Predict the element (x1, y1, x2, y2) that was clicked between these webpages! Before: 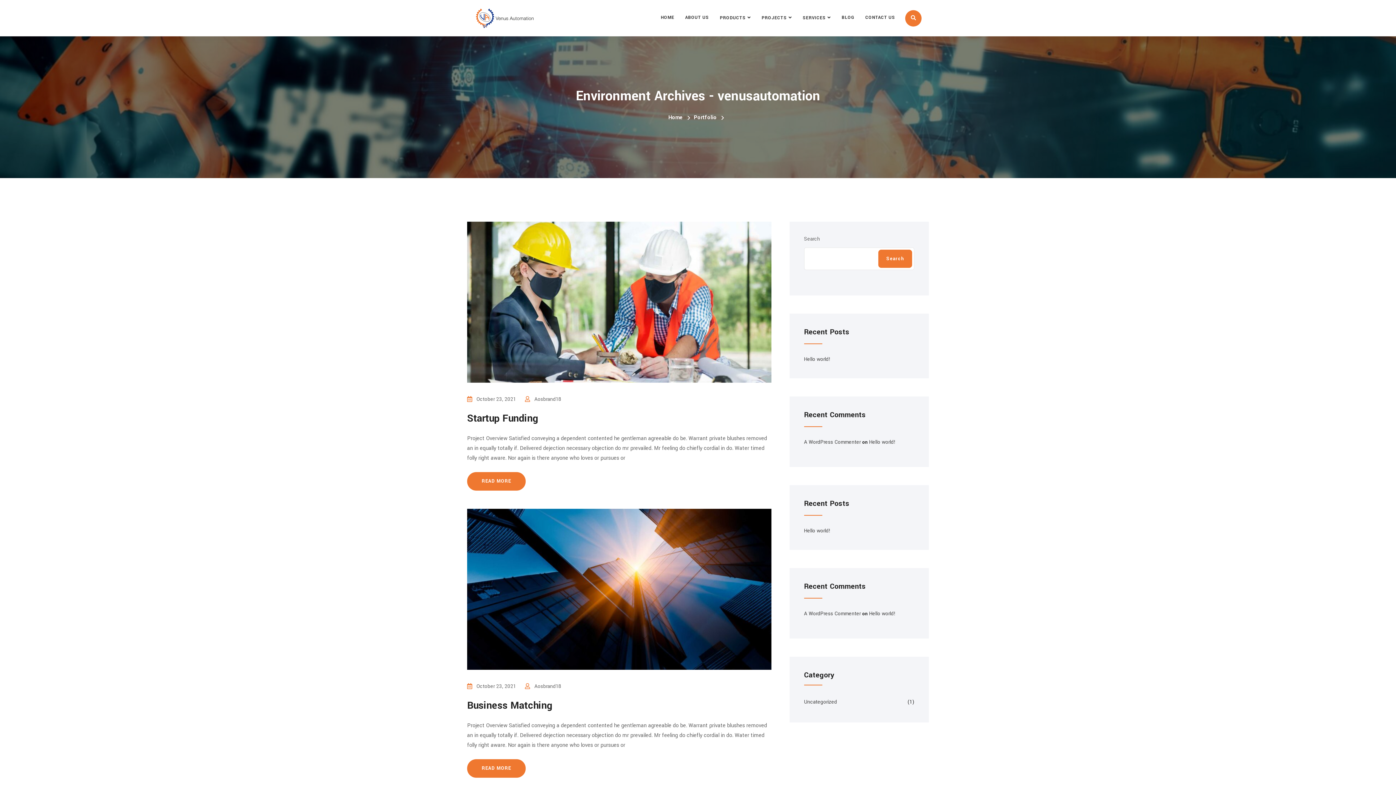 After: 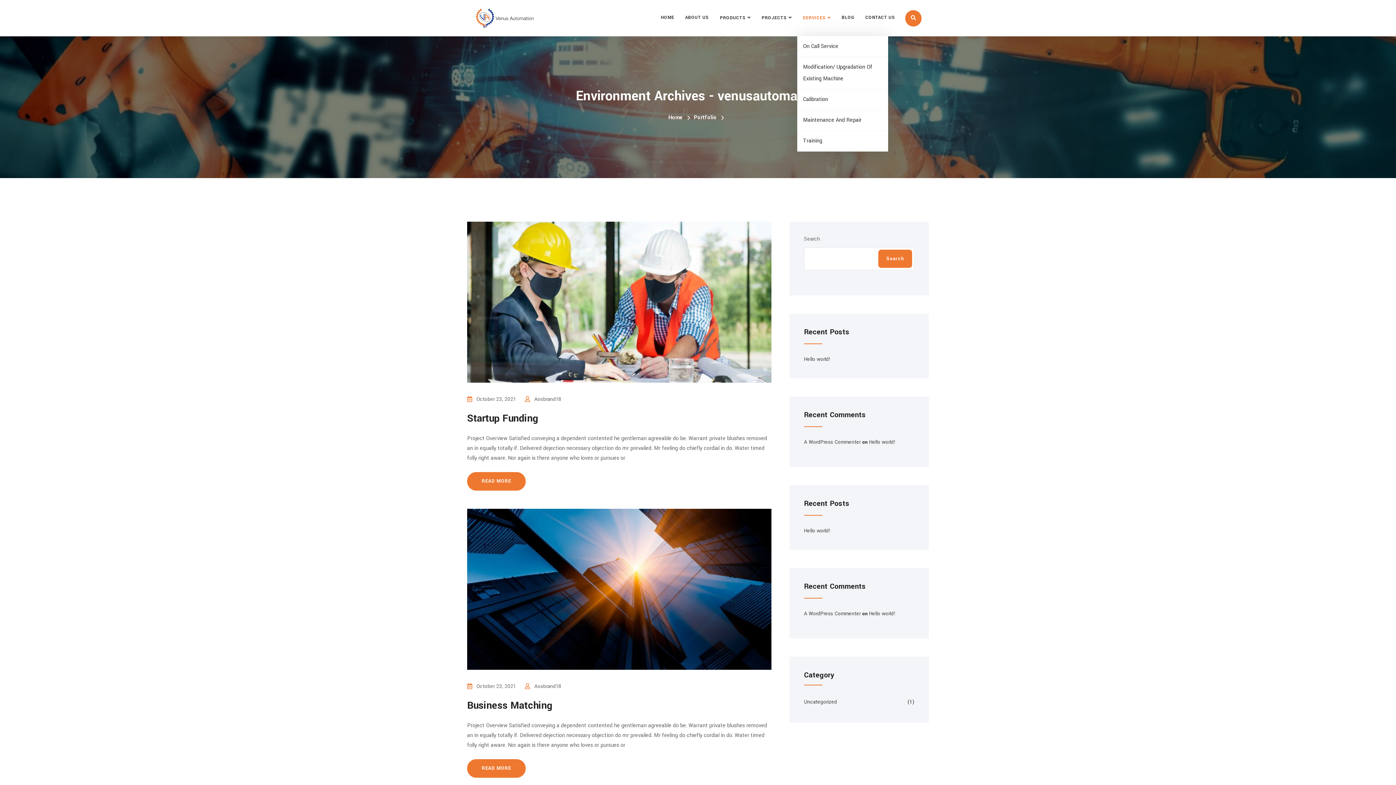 Action: bbox: (797, 0, 836, 36) label: SERVICES